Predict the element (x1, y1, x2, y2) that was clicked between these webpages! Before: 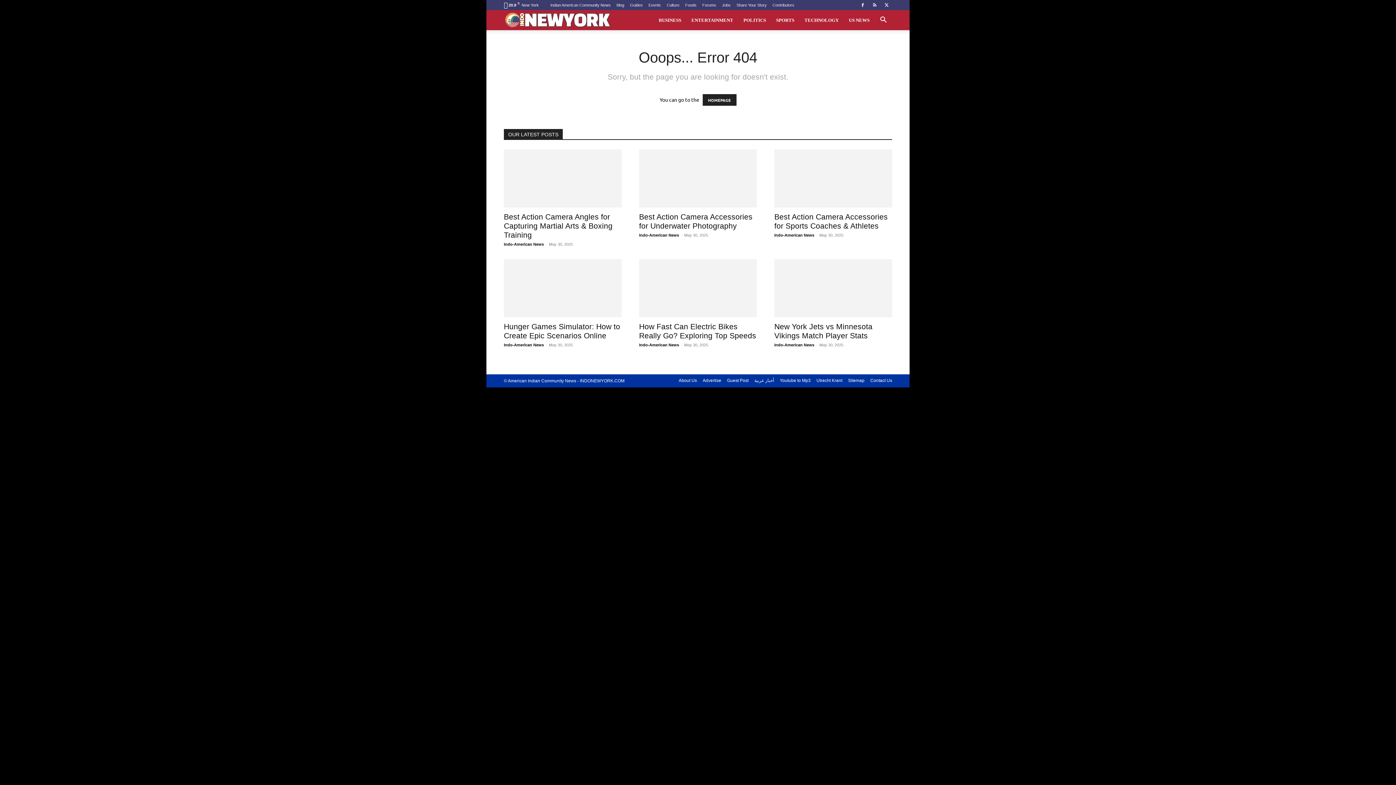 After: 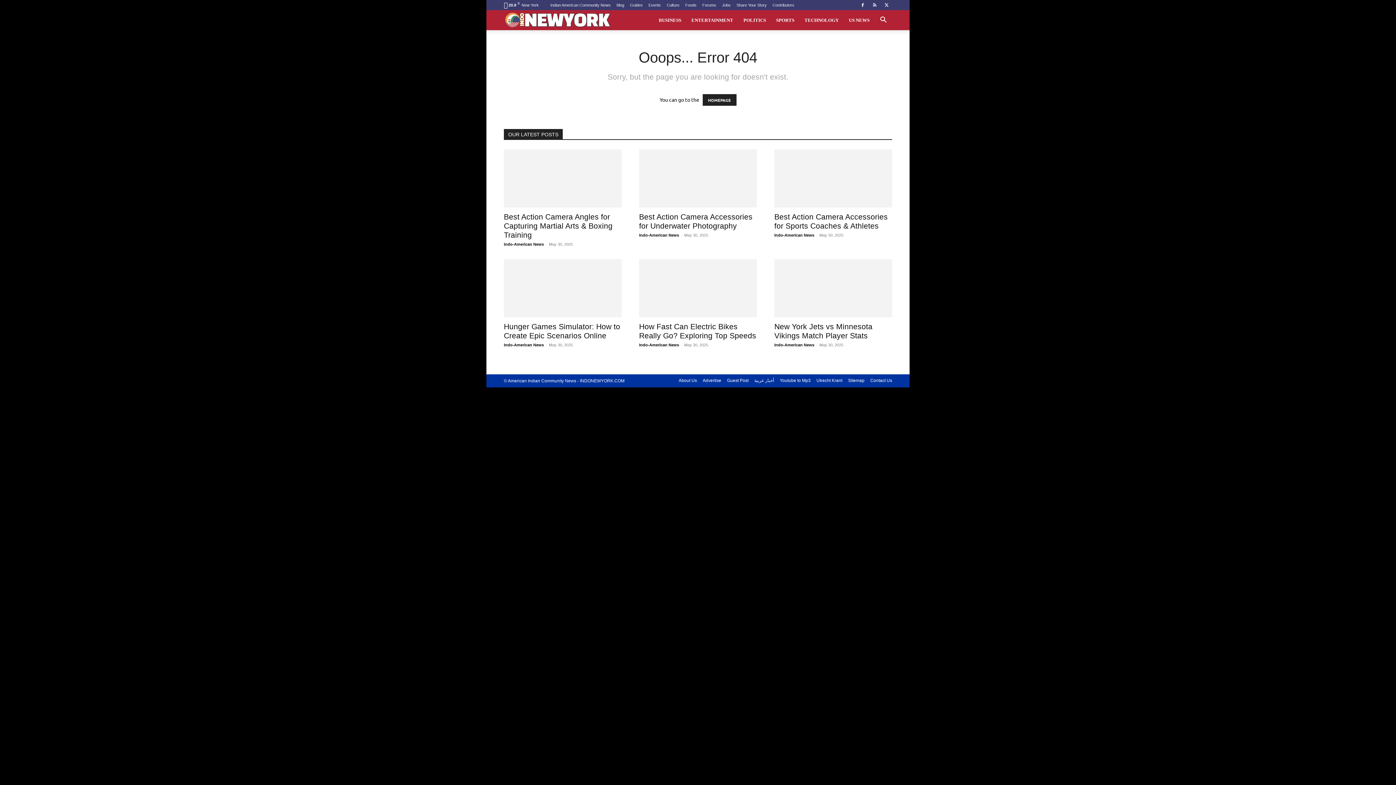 Action: bbox: (881, 0, 892, 10)